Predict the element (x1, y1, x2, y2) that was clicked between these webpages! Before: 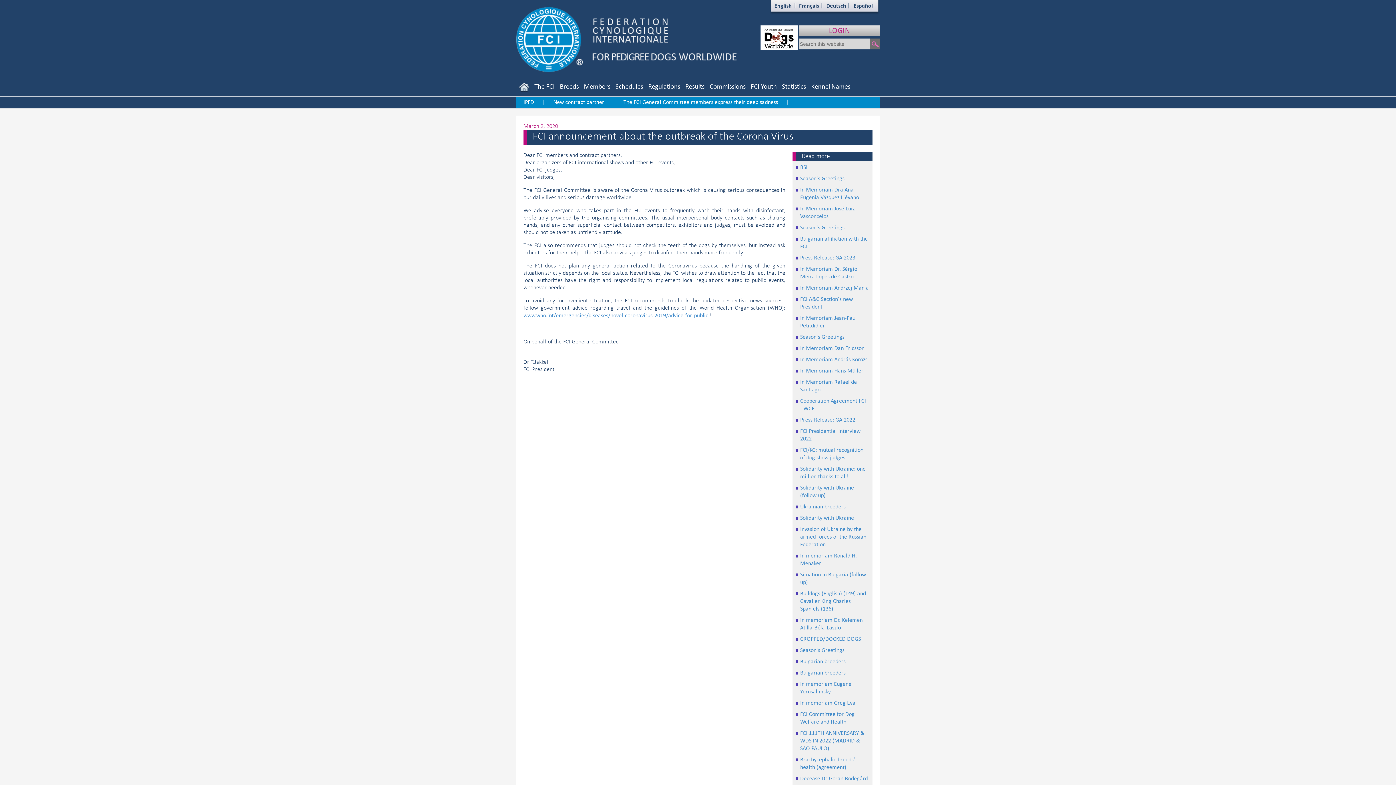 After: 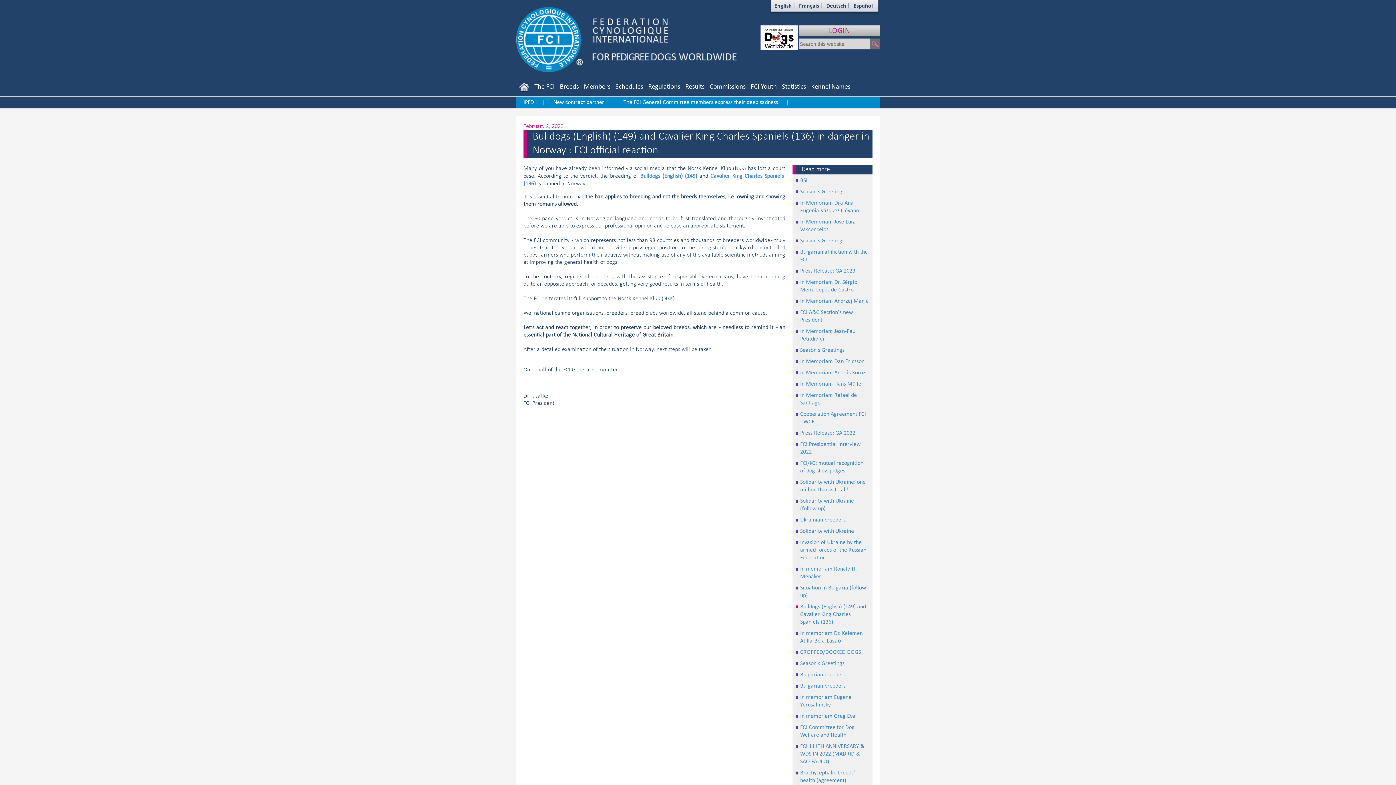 Action: bbox: (800, 590, 866, 612) label: Bulldogs (English) (149) and Cavalier King Charles Spaniels (136)